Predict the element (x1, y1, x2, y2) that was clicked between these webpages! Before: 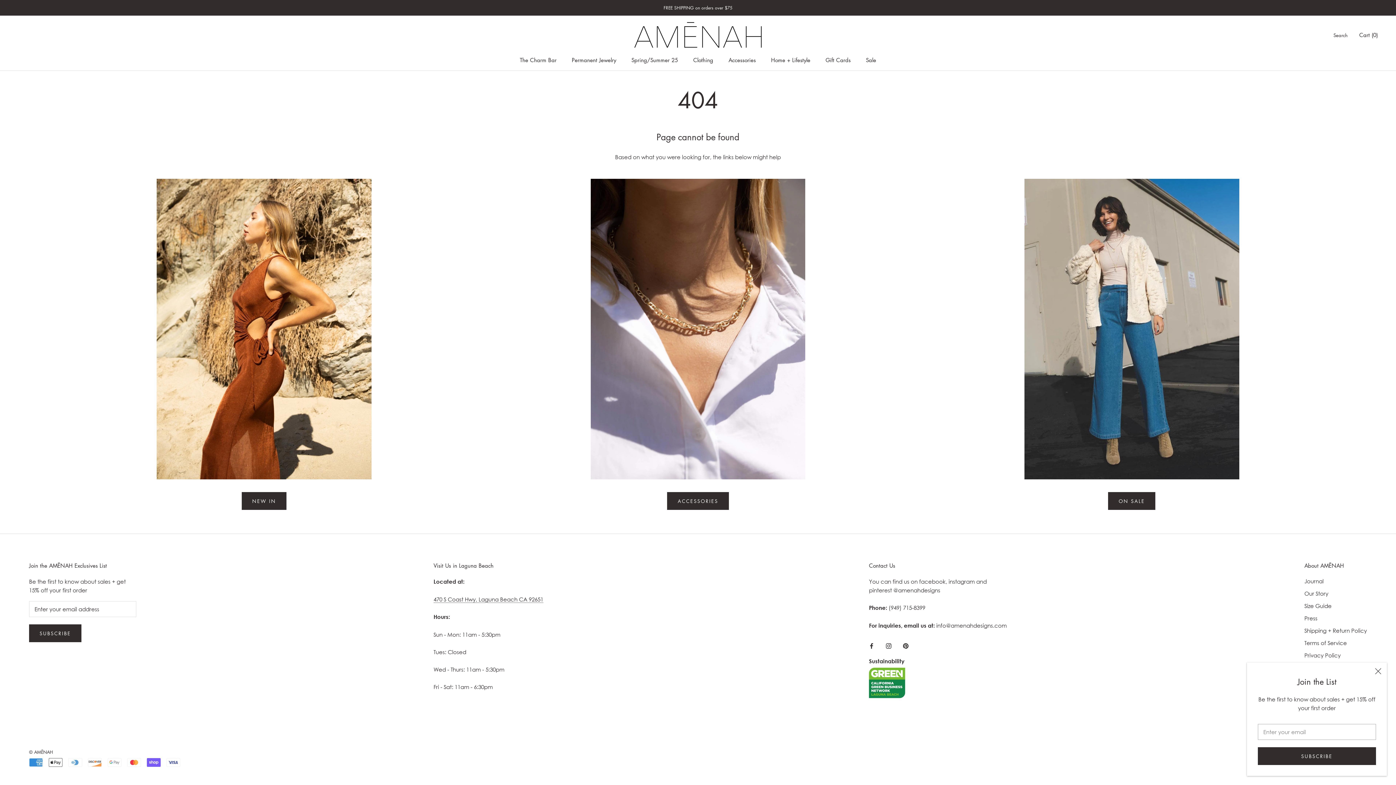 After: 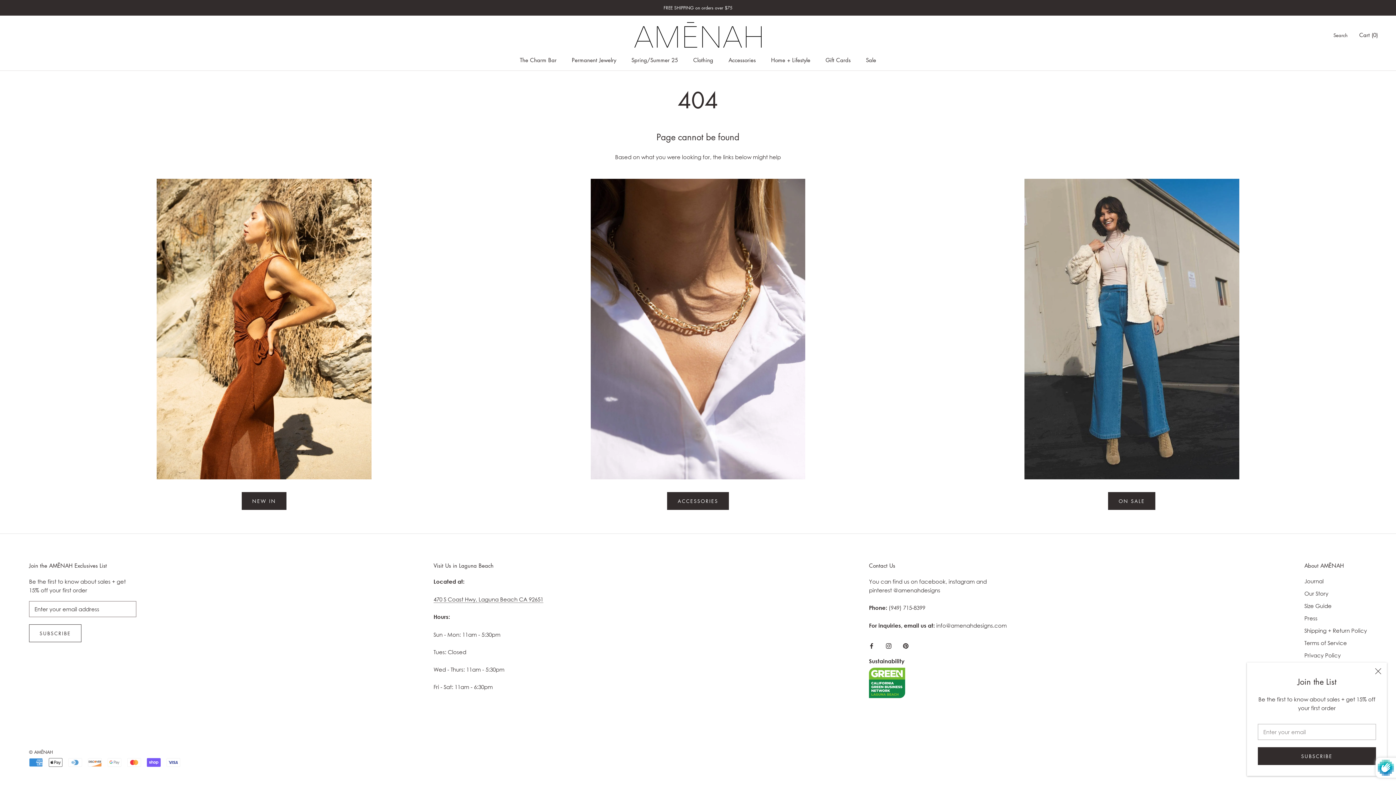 Action: bbox: (29, 624, 81, 642) label: SUBSCRIBE